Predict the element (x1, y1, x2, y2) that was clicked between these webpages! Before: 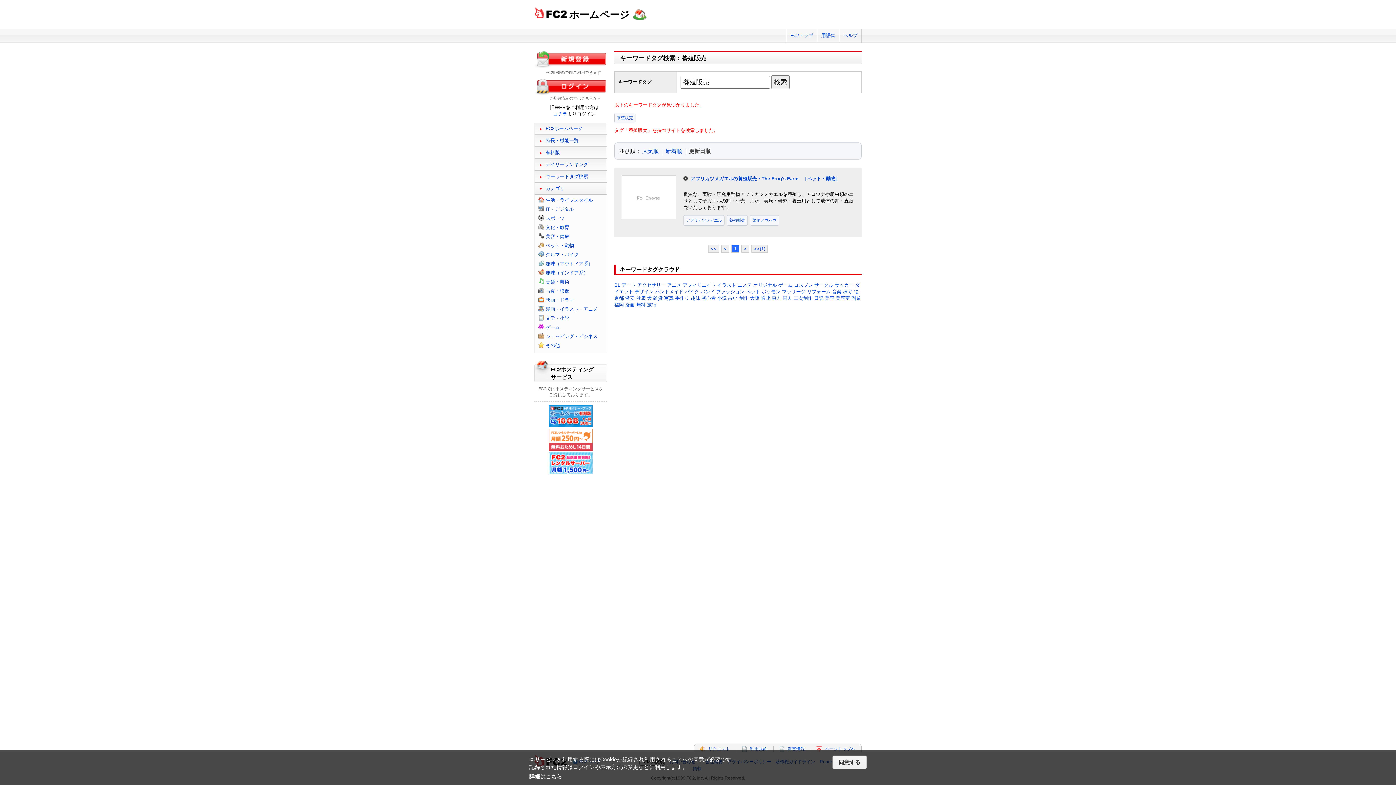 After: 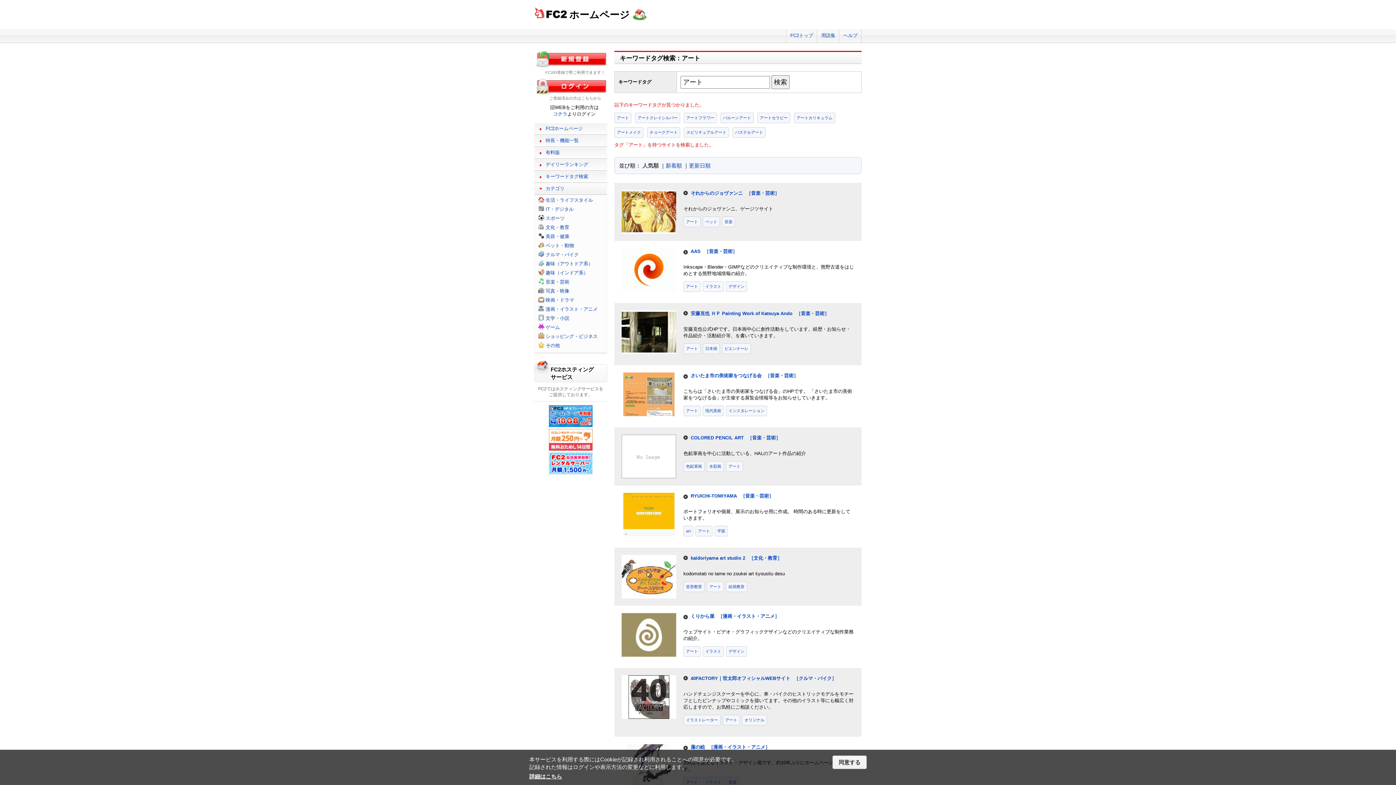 Action: bbox: (621, 282, 636, 288) label: アート